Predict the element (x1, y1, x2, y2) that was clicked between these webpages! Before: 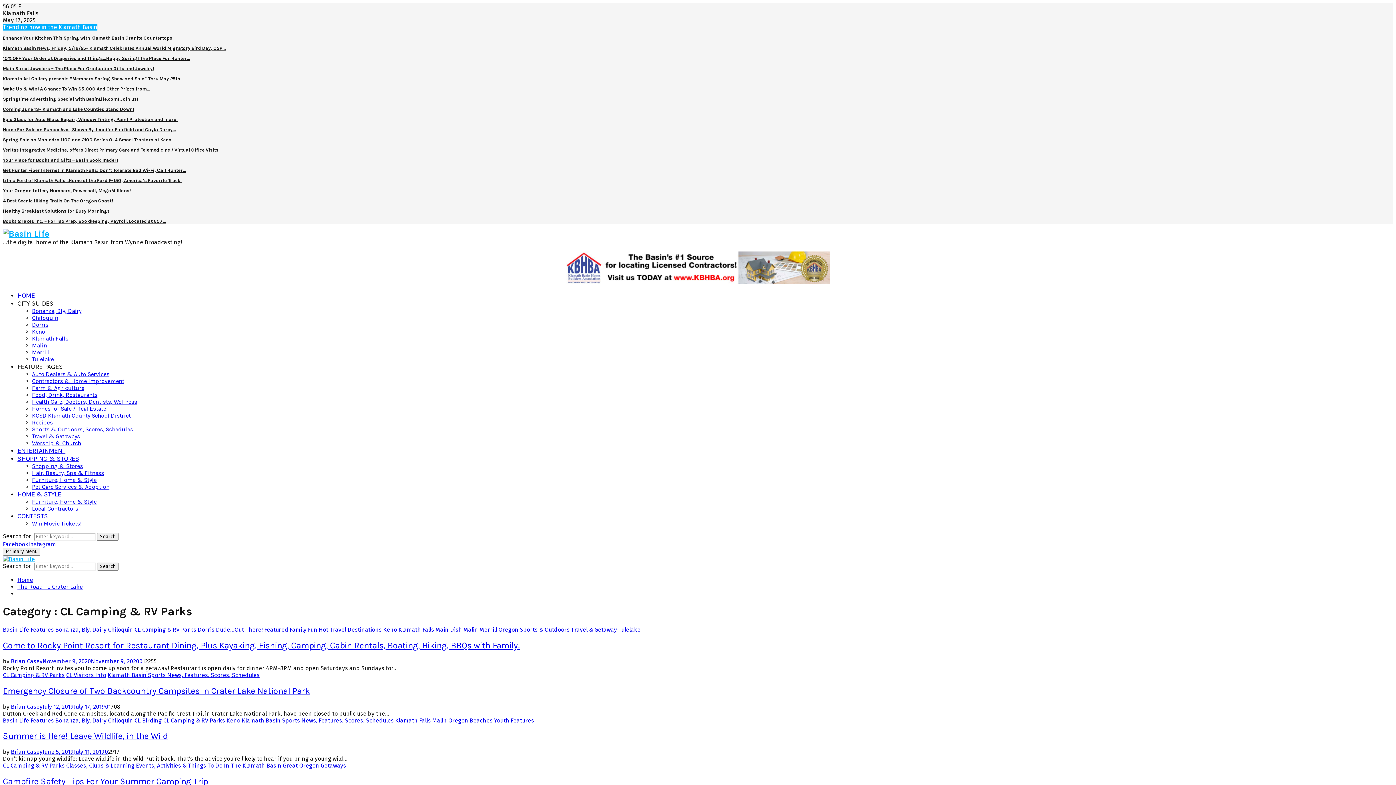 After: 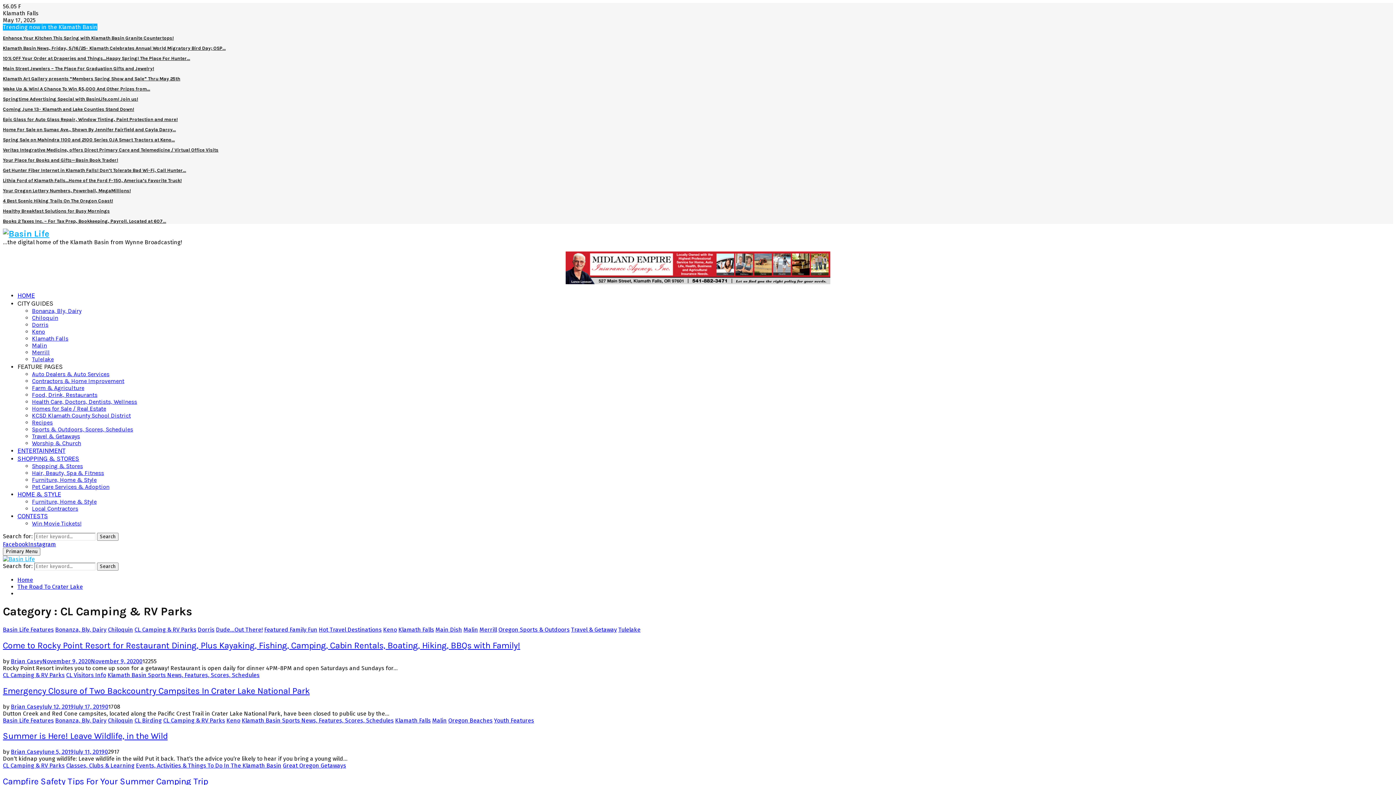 Action: label: CL Camping & RV Parks bbox: (134, 626, 196, 633)